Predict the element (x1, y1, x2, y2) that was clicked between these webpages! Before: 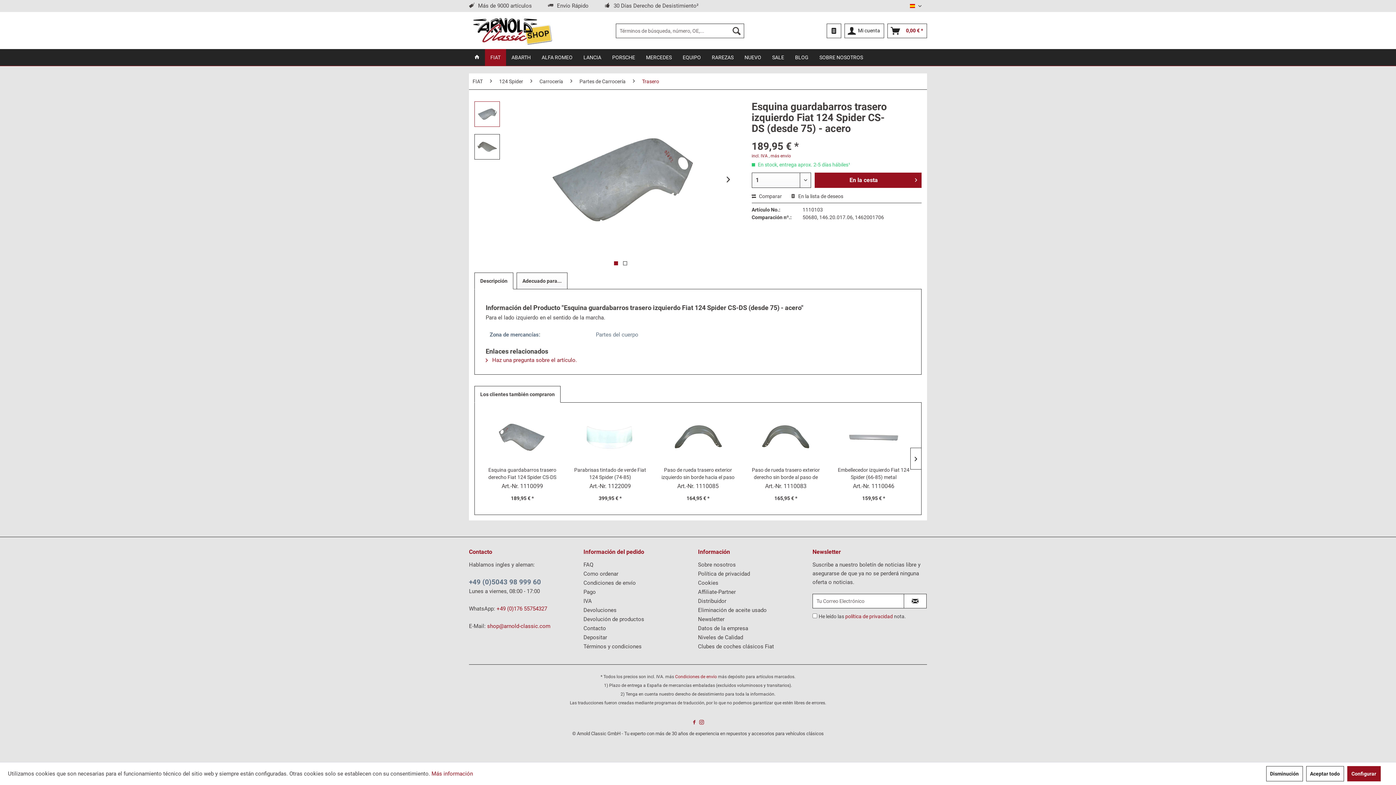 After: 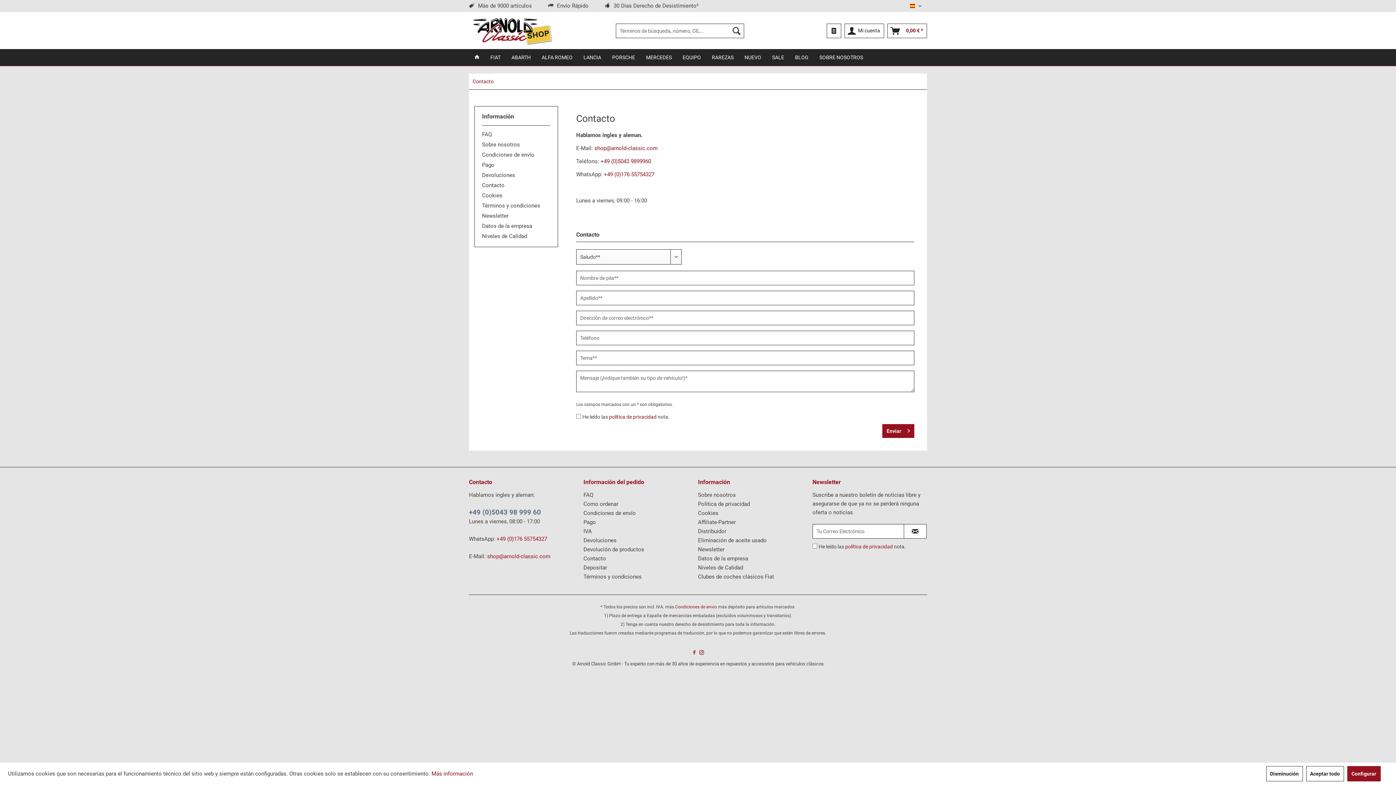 Action: label: Contacto bbox: (583, 624, 694, 633)